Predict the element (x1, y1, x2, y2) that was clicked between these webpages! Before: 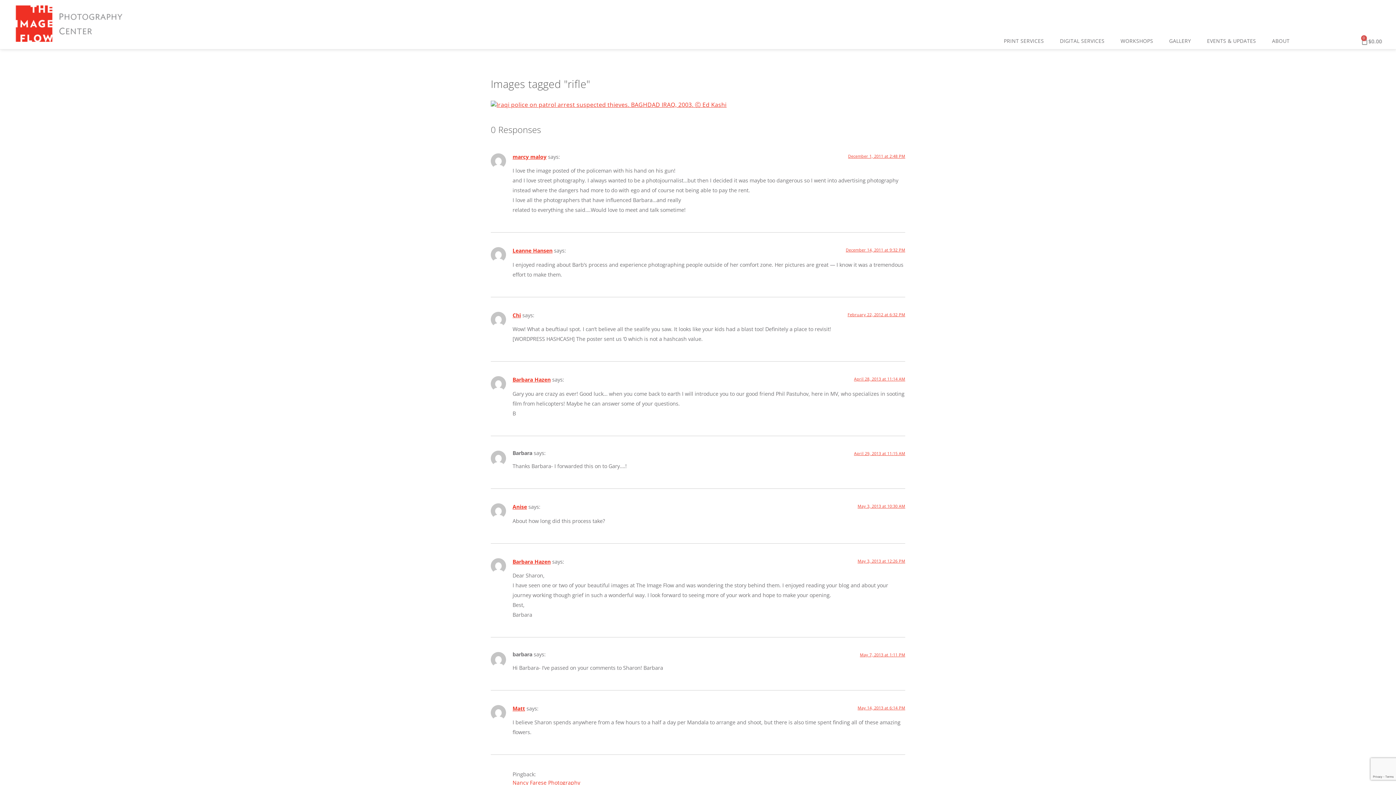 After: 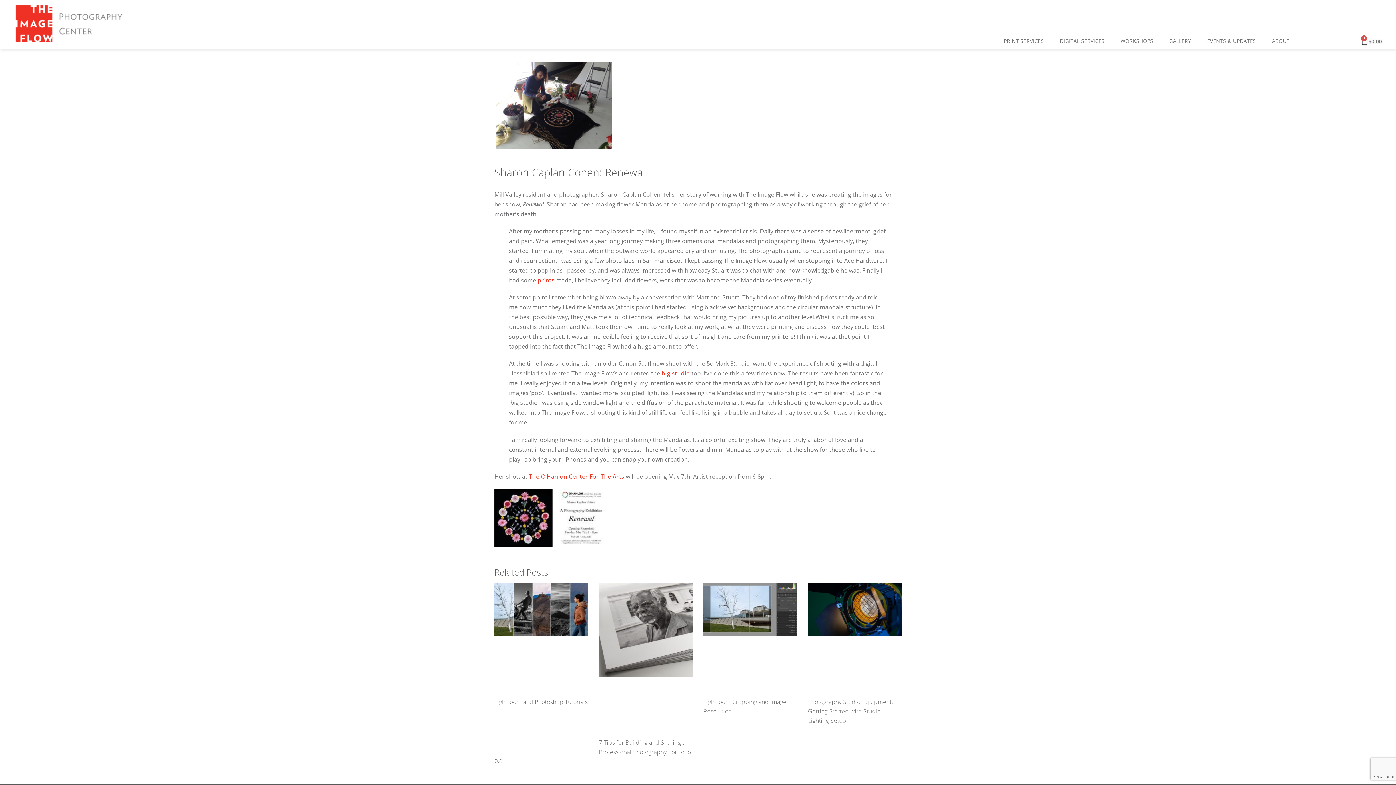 Action: label: May 3, 2013 at 12:26 PM bbox: (857, 558, 905, 563)